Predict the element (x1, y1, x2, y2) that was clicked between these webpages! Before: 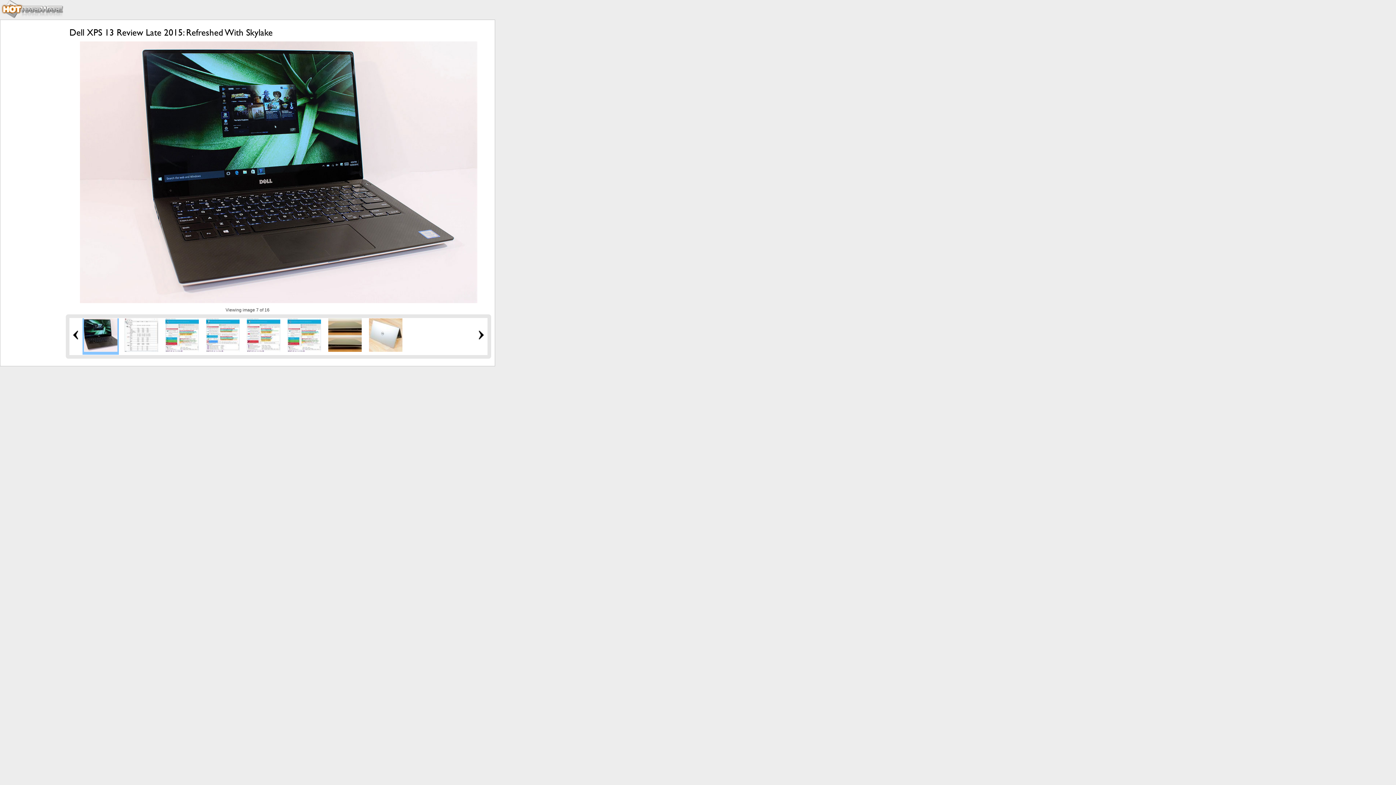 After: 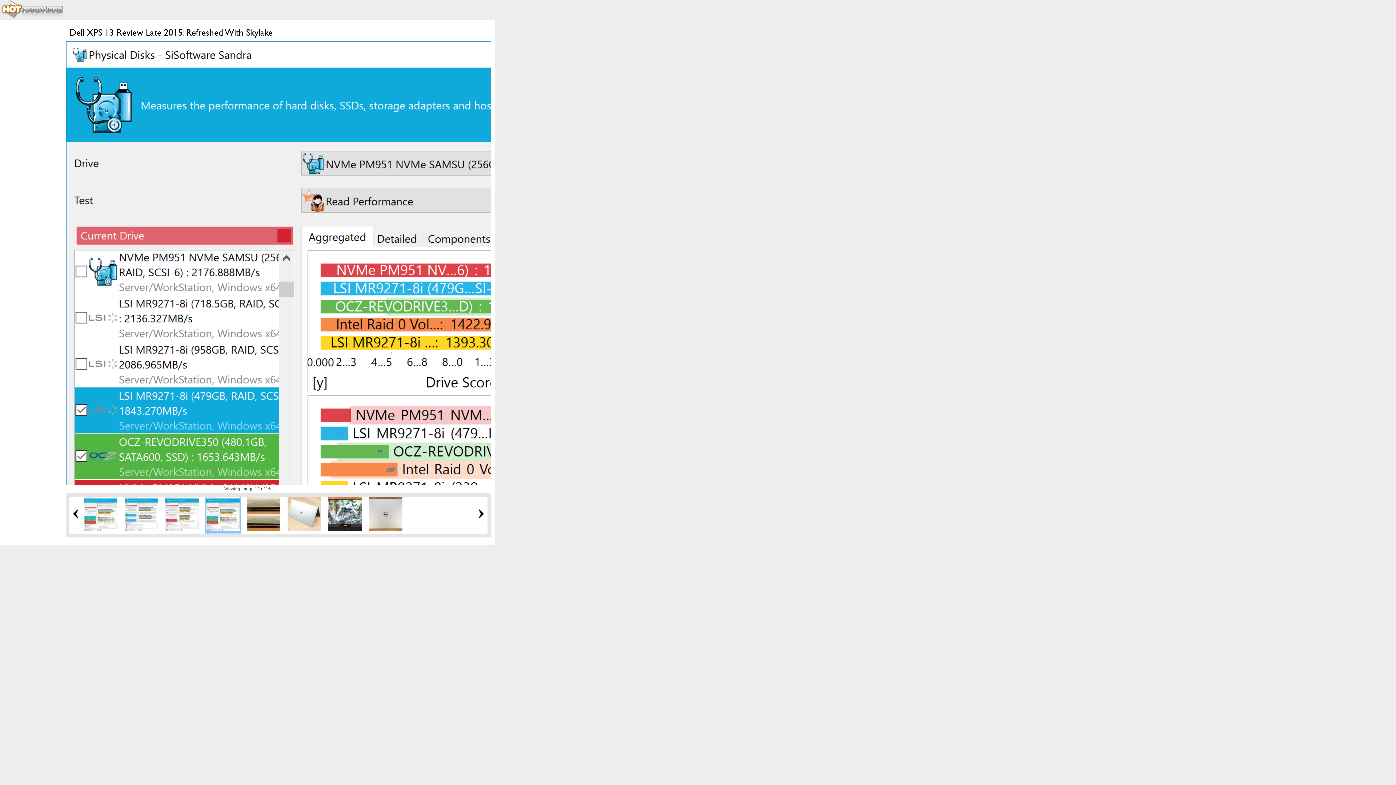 Action: bbox: (287, 348, 321, 353)